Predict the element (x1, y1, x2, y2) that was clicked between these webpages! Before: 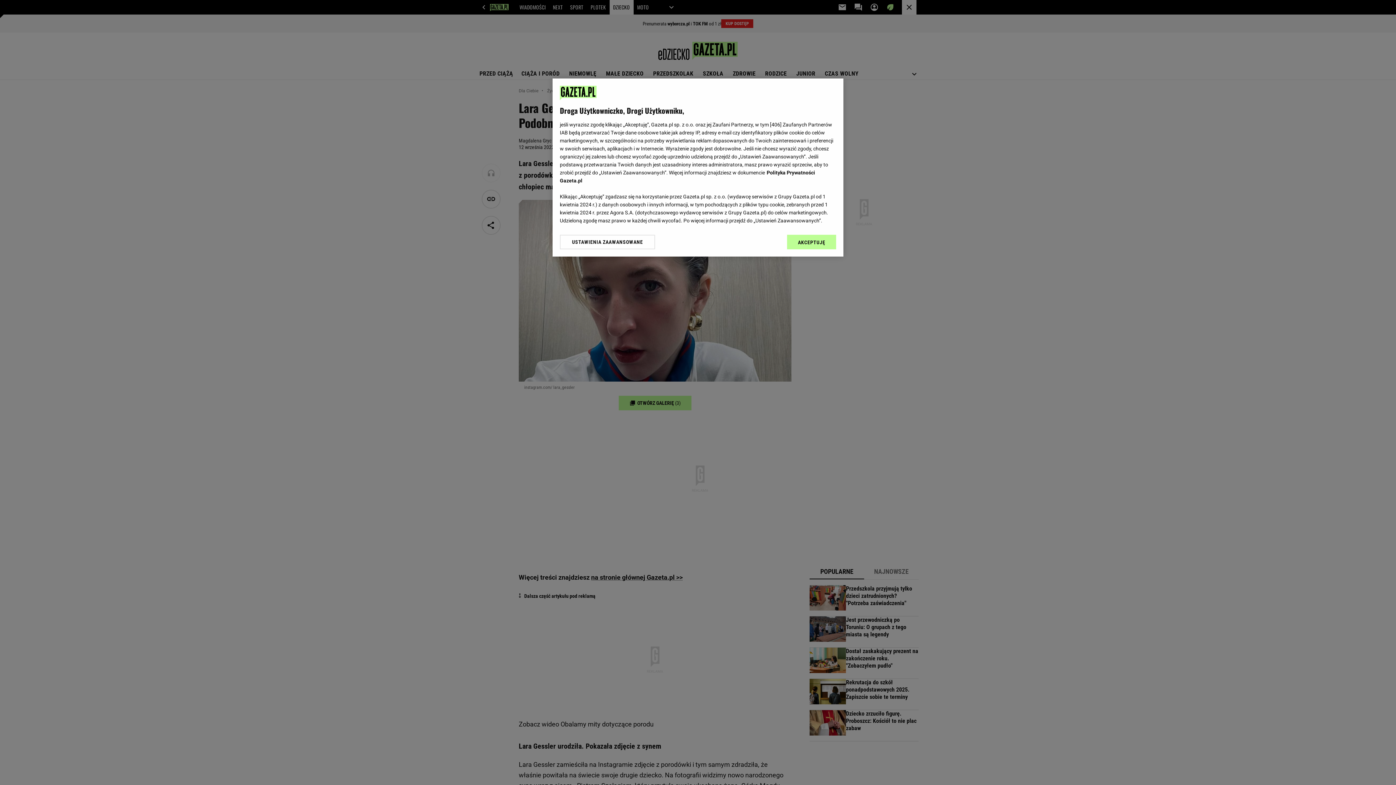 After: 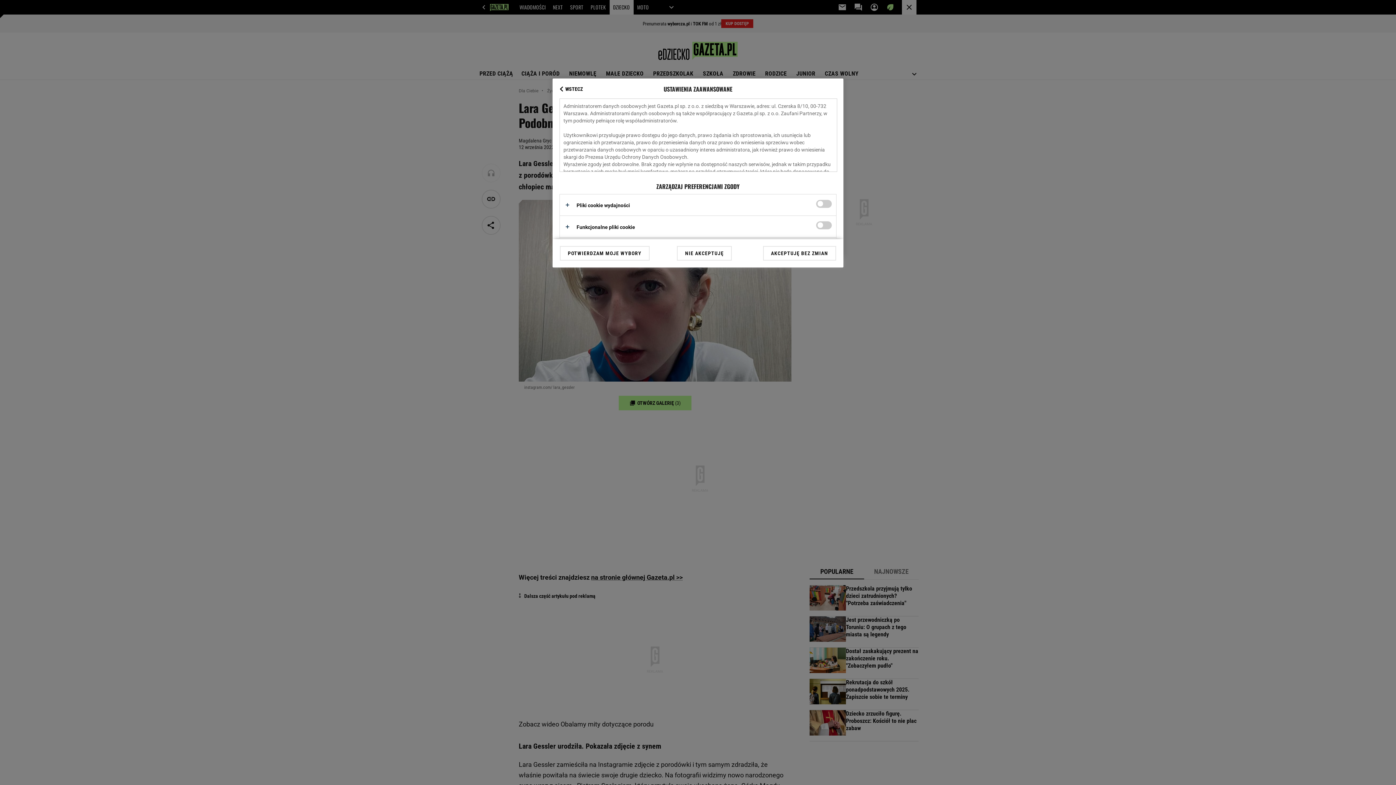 Action: label: USTAWIENIA ZAAWANSOWANE bbox: (560, 234, 655, 249)